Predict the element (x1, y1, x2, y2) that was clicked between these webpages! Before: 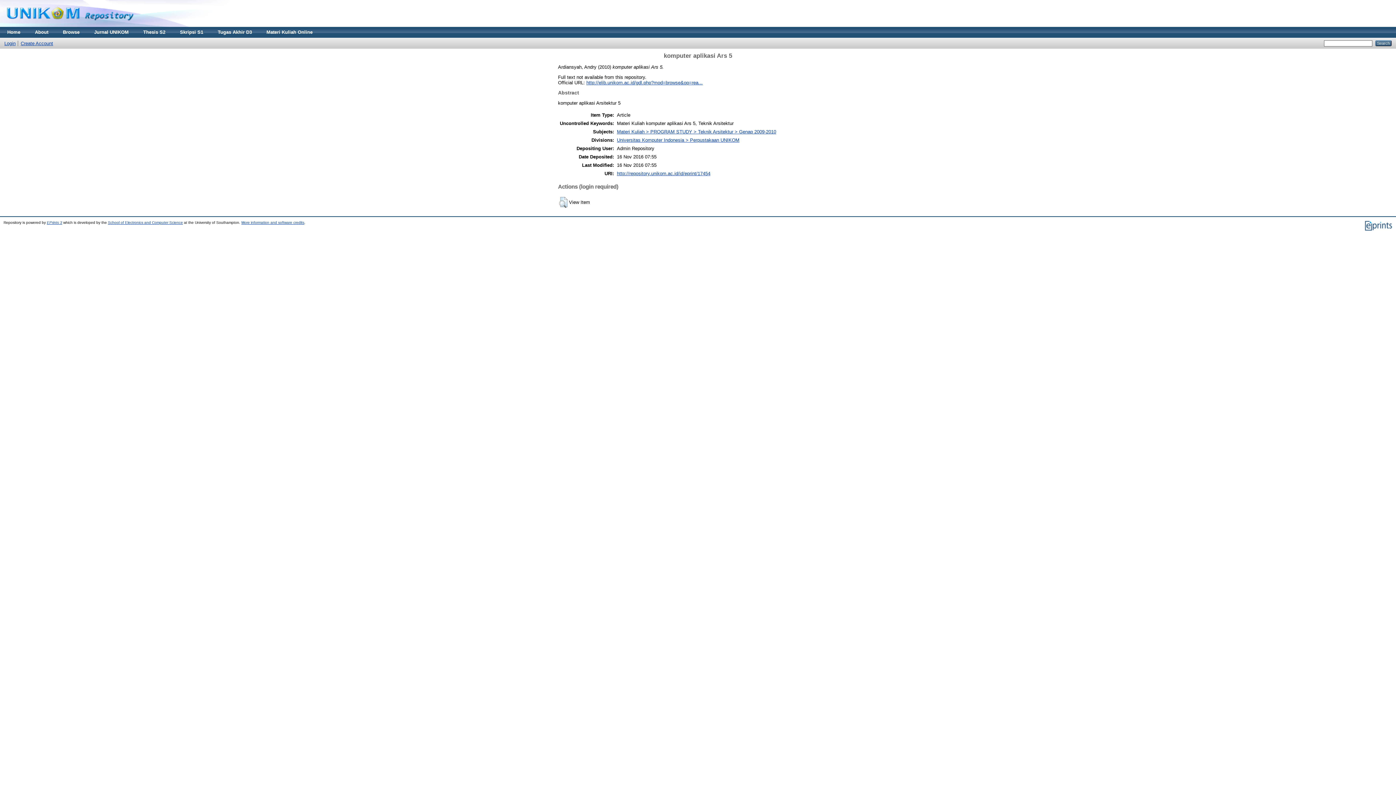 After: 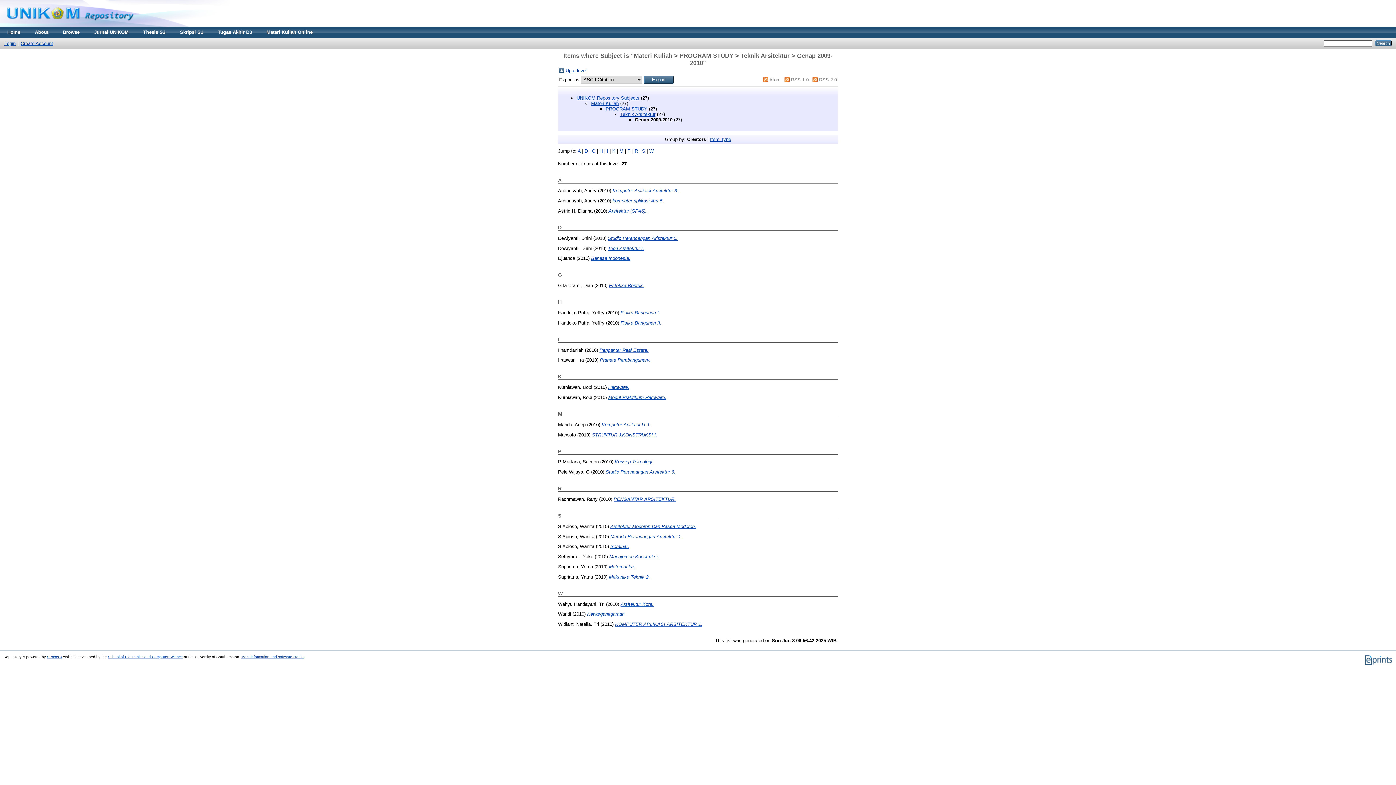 Action: label: Materi Kuliah > PROGRAM STUDY > Teknik Arsitektur > Genap 2009-2010 bbox: (617, 129, 776, 134)